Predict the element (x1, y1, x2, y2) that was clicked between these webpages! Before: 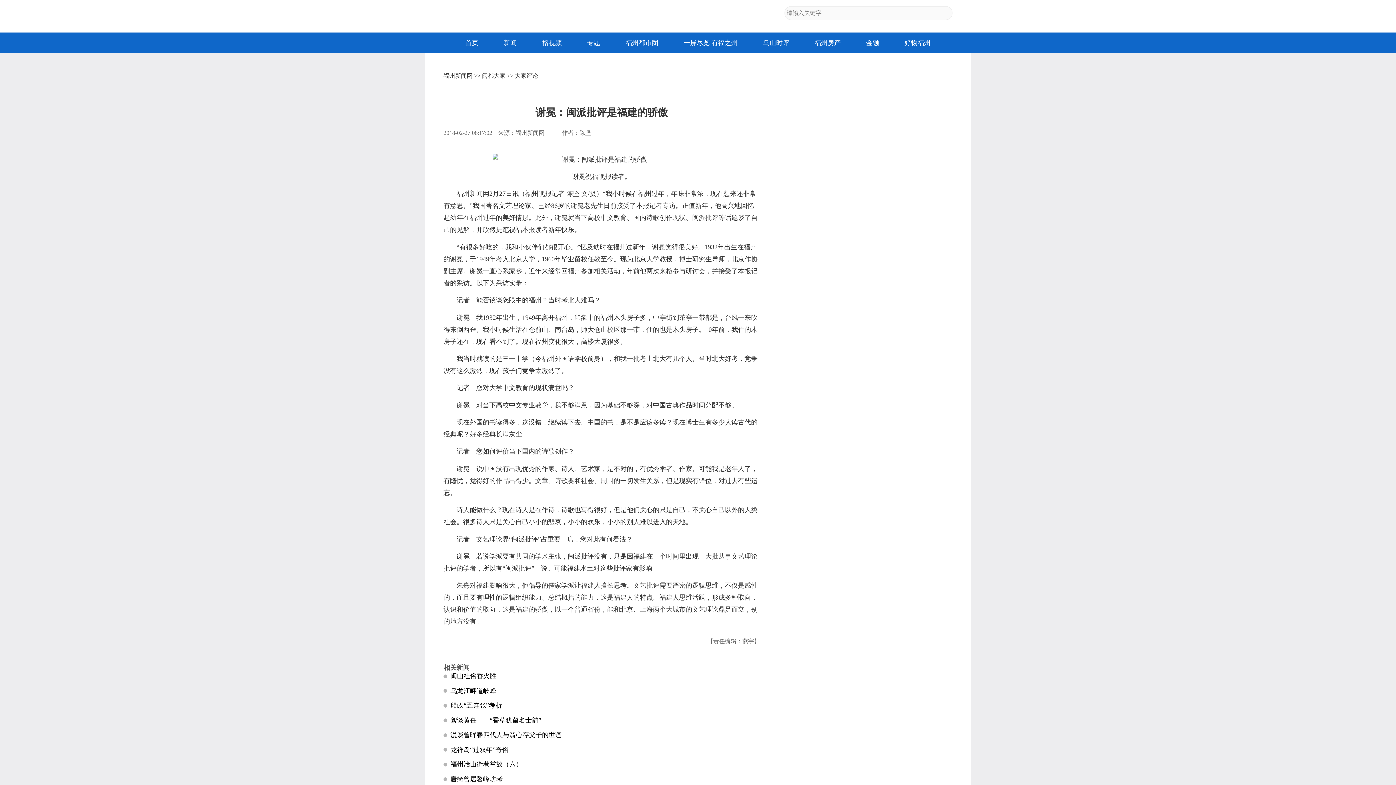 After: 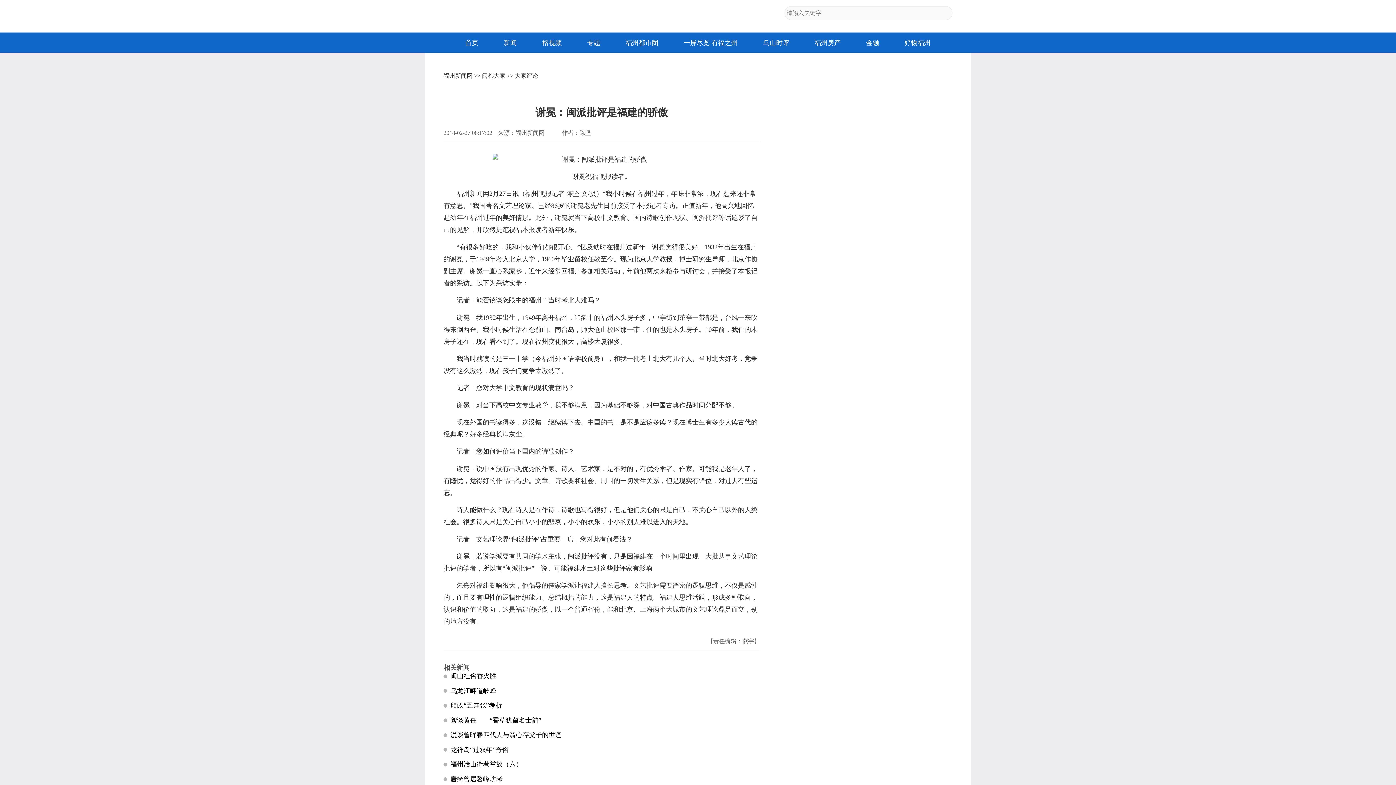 Action: label: 龙祥岛“过双年”奇俗 bbox: (450, 746, 508, 754)